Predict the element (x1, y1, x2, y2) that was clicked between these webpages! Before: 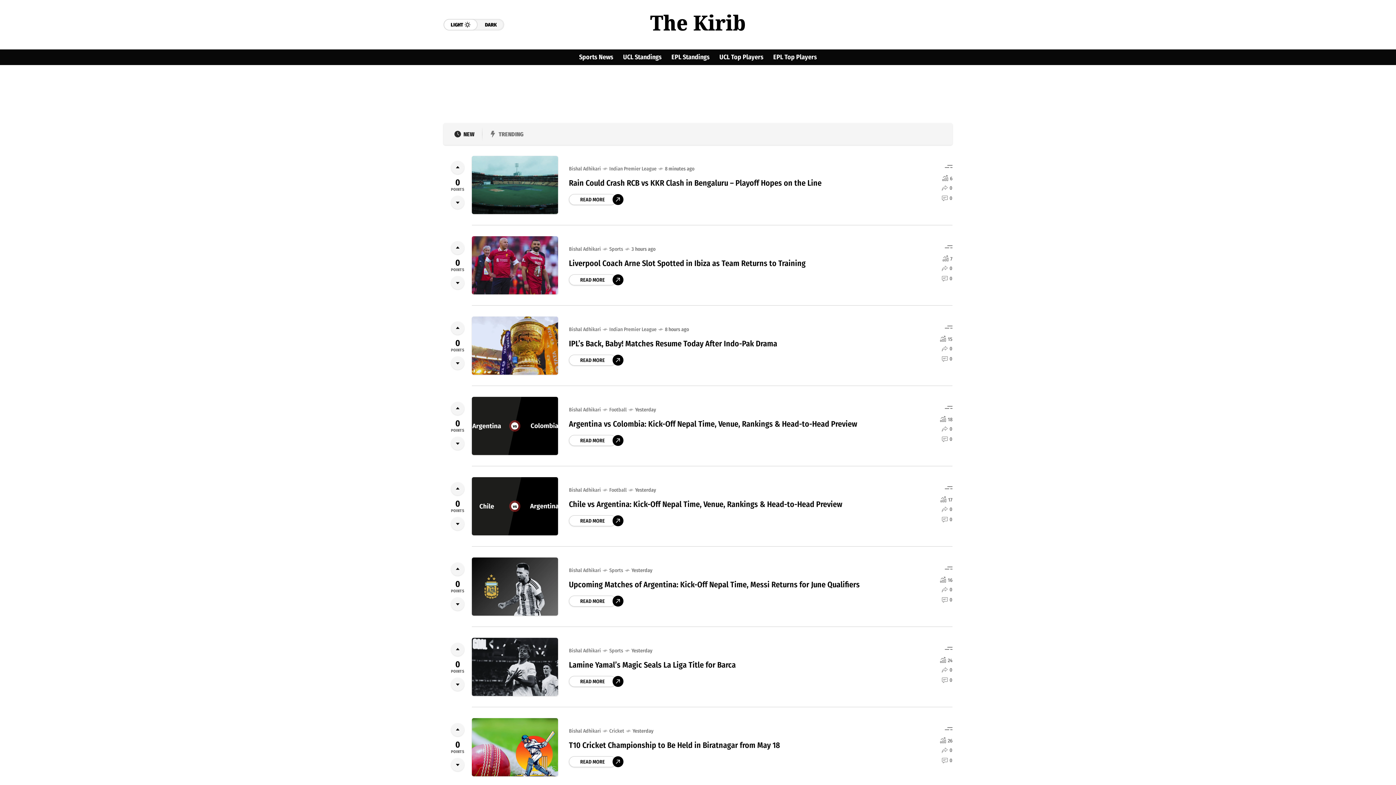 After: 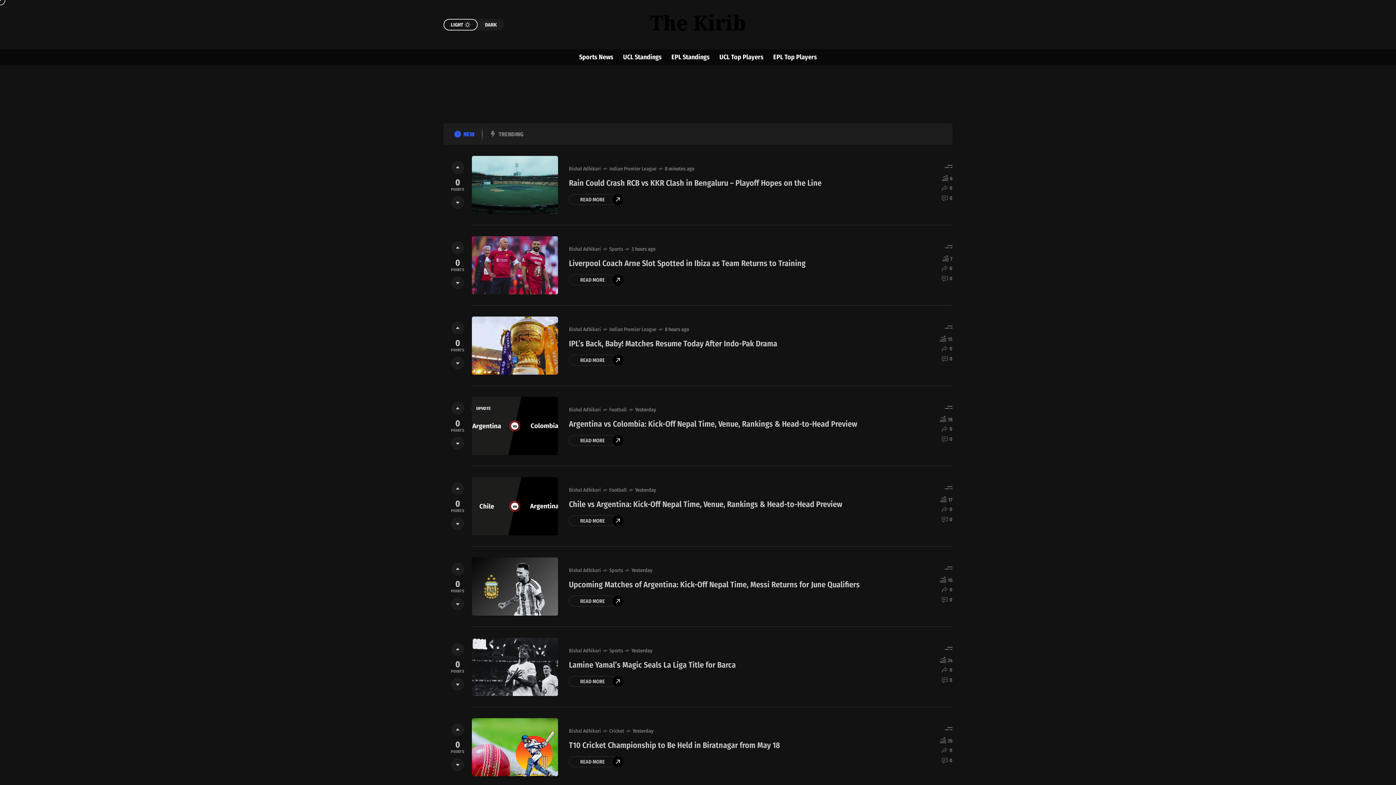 Action: bbox: (451, 402, 464, 415)